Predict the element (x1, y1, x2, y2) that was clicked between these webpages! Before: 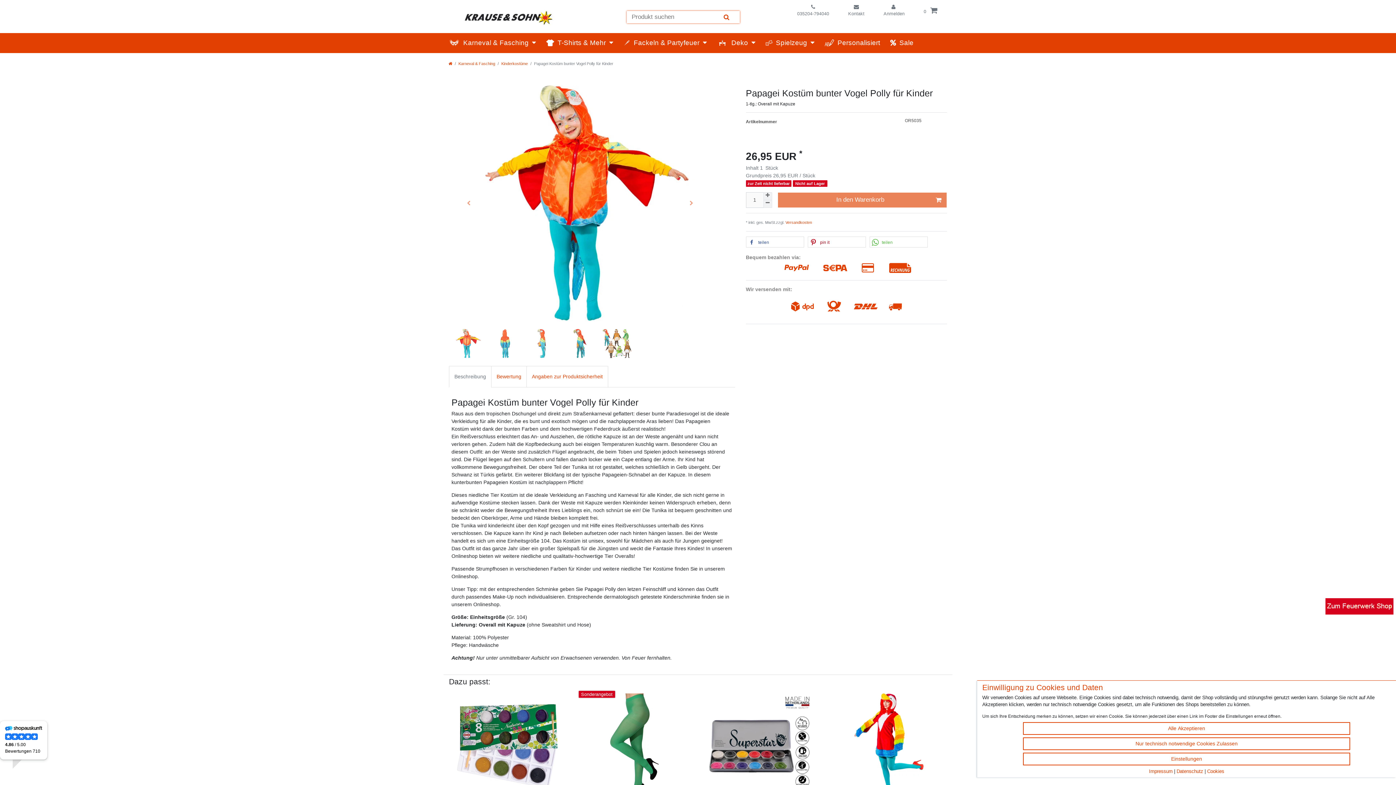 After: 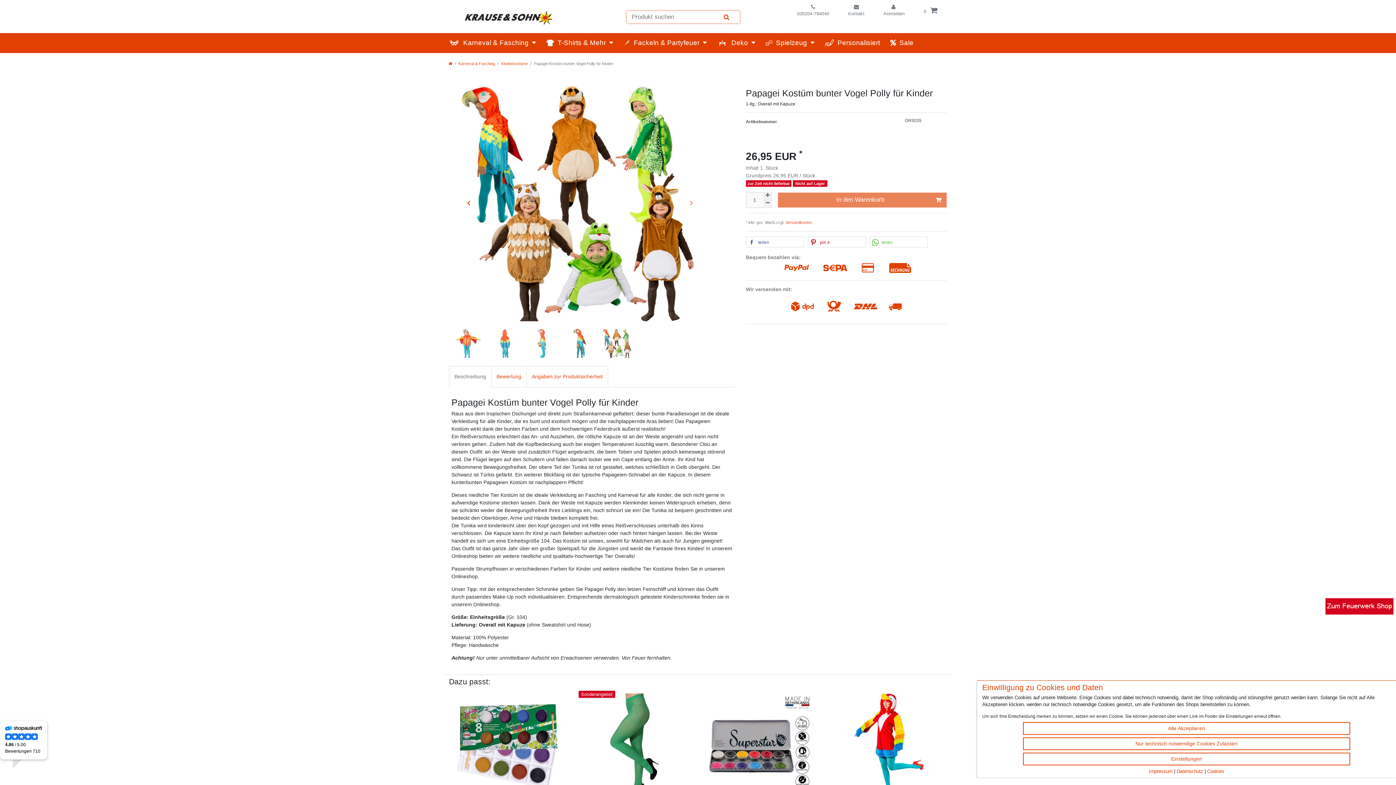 Action: label: Previous bbox: (449, 85, 488, 321)